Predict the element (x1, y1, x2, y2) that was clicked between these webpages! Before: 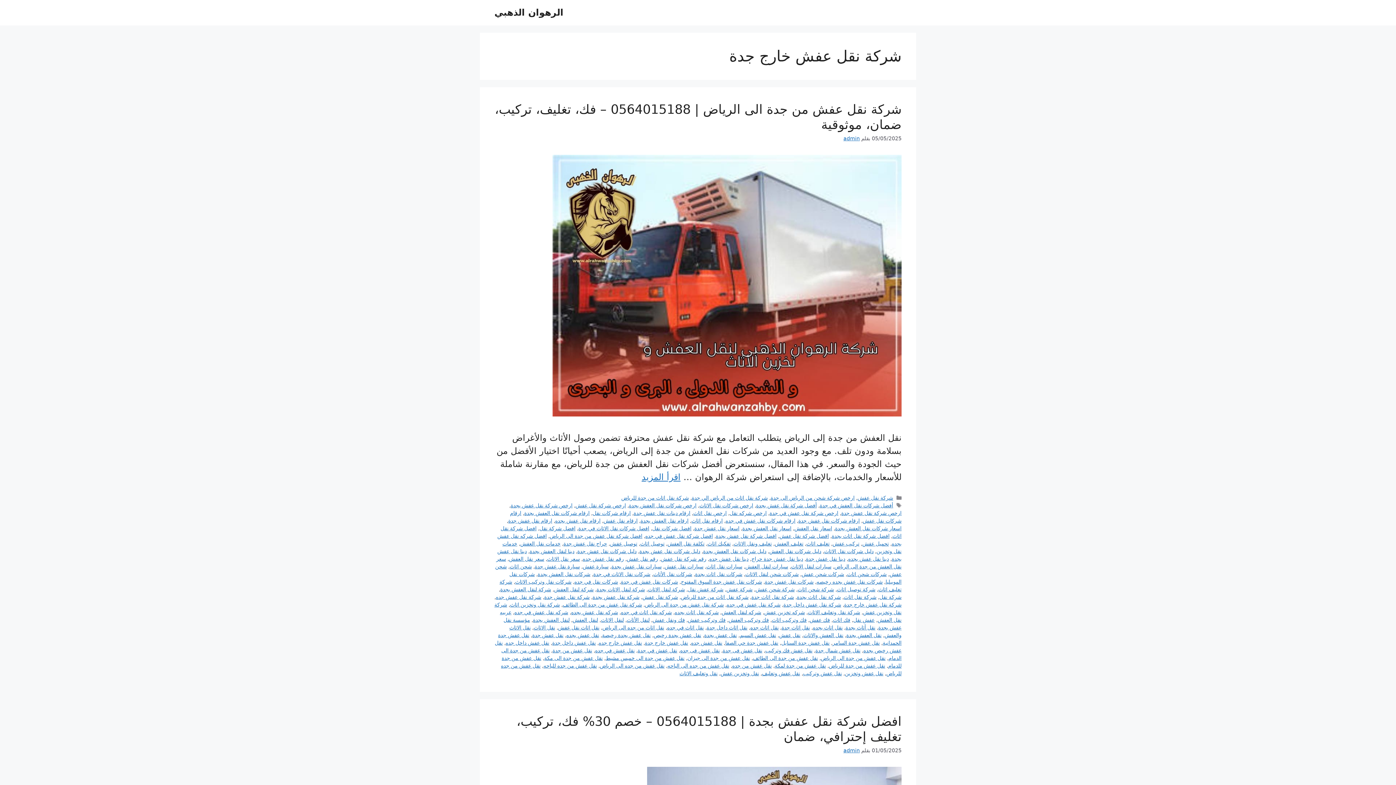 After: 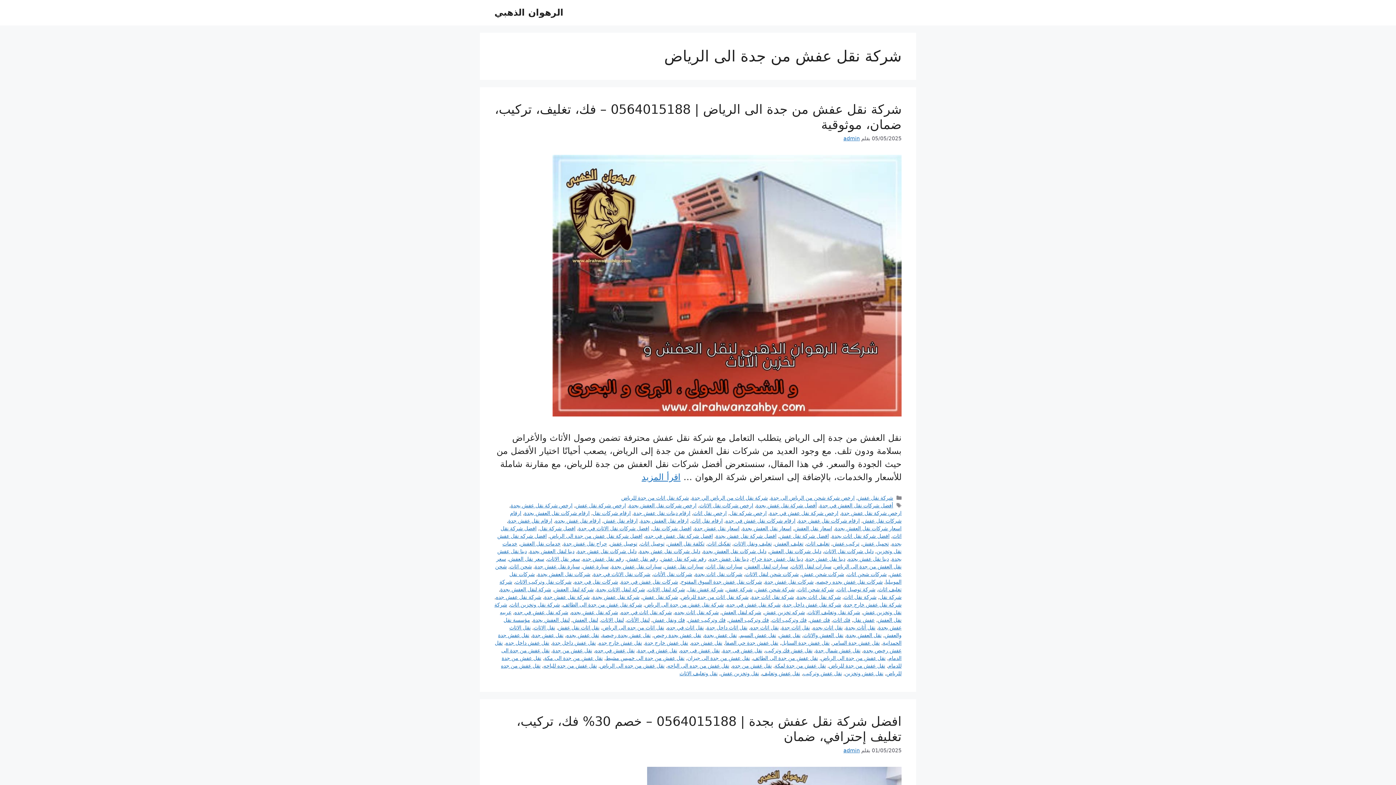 Action: label: شركة نقل عفش من جدة الى الرياض bbox: (645, 602, 724, 608)